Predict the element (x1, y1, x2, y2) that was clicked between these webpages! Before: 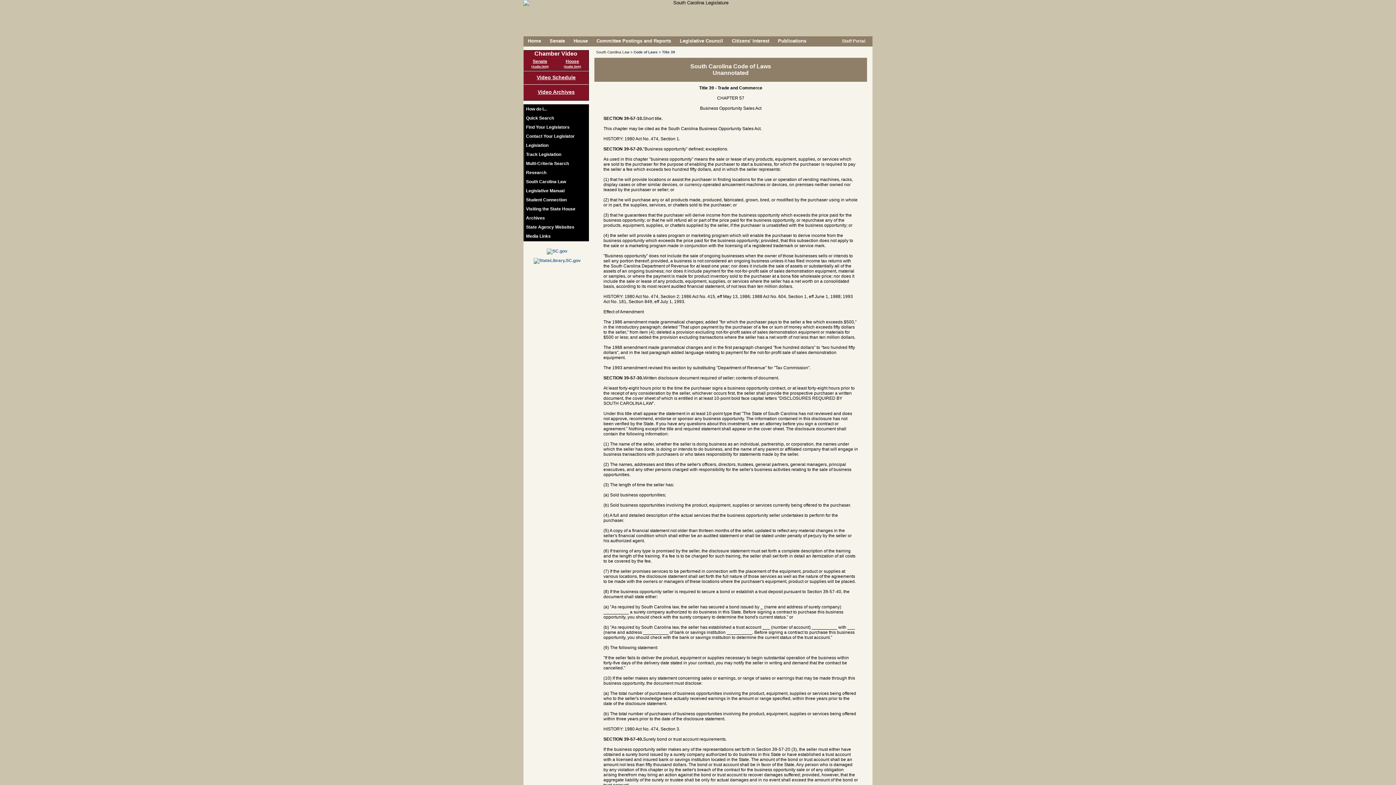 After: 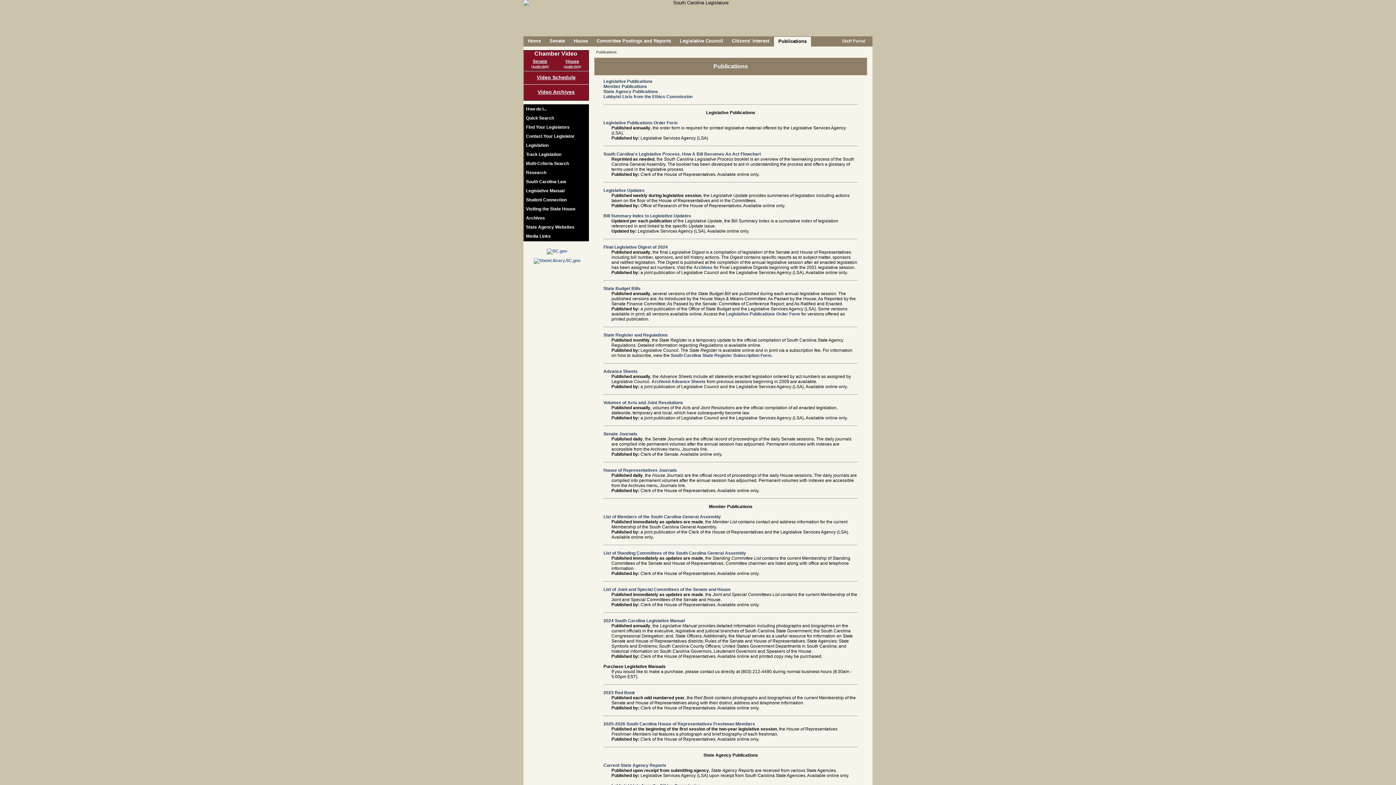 Action: label: Publications bbox: (778, 38, 806, 43)